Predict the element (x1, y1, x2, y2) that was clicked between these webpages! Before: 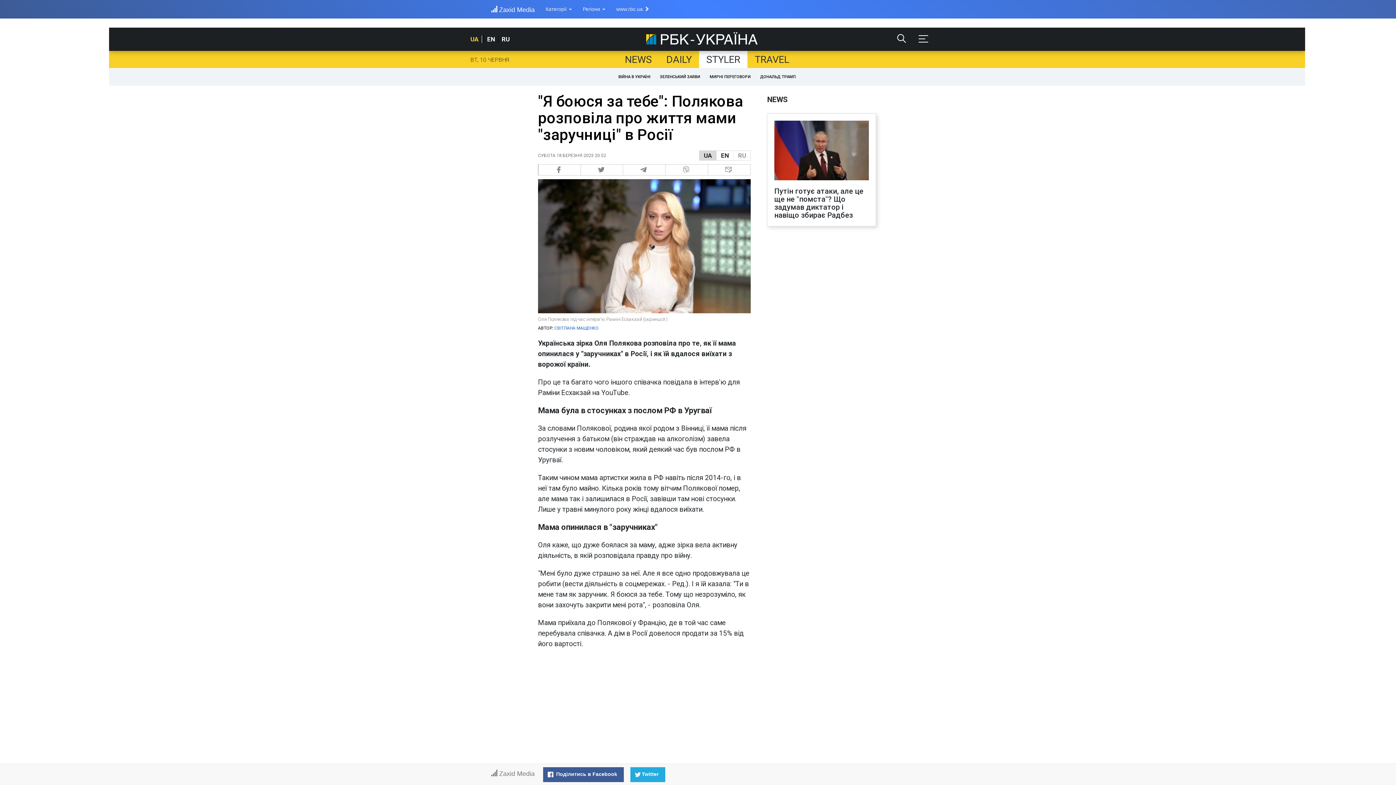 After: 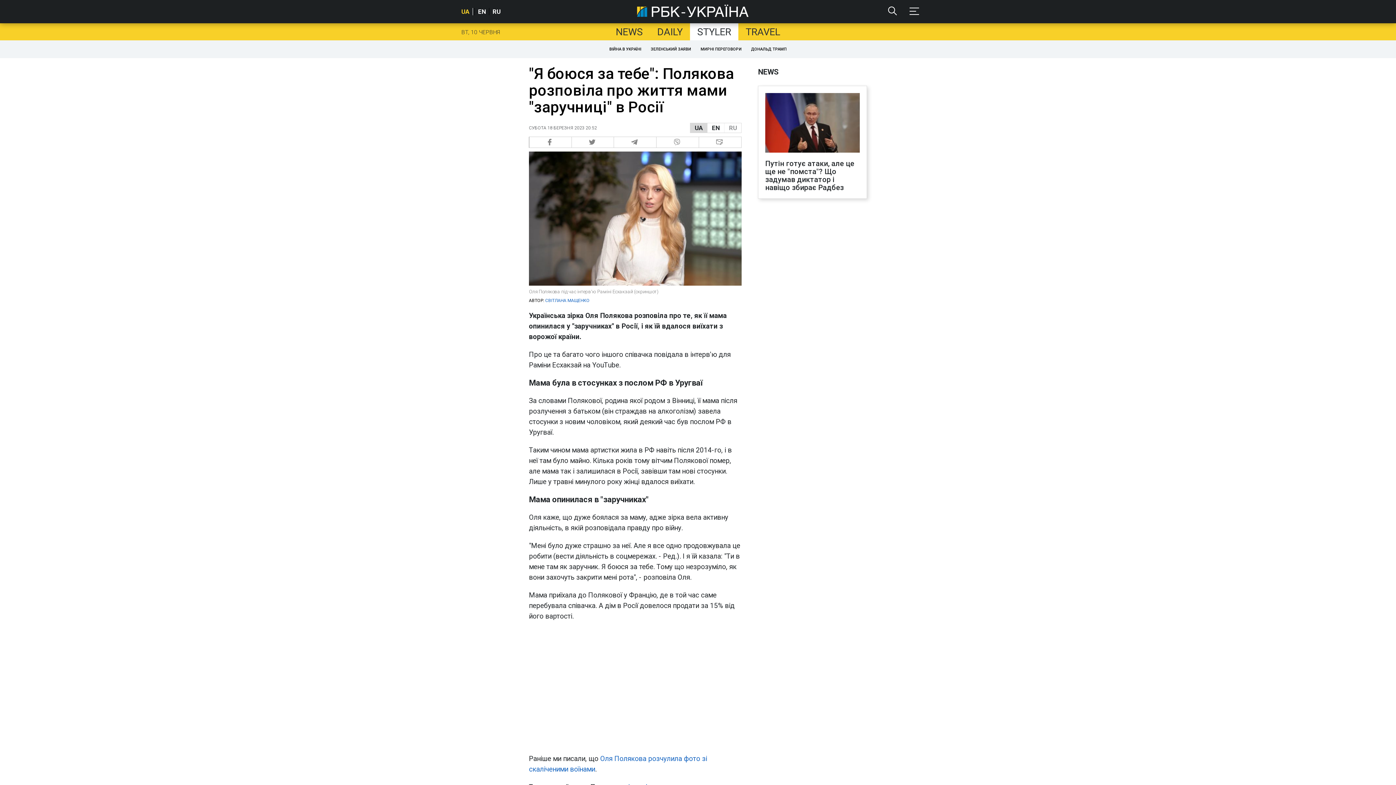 Action: label: www.rbc.ua  bbox: (610, 0, 654, 18)